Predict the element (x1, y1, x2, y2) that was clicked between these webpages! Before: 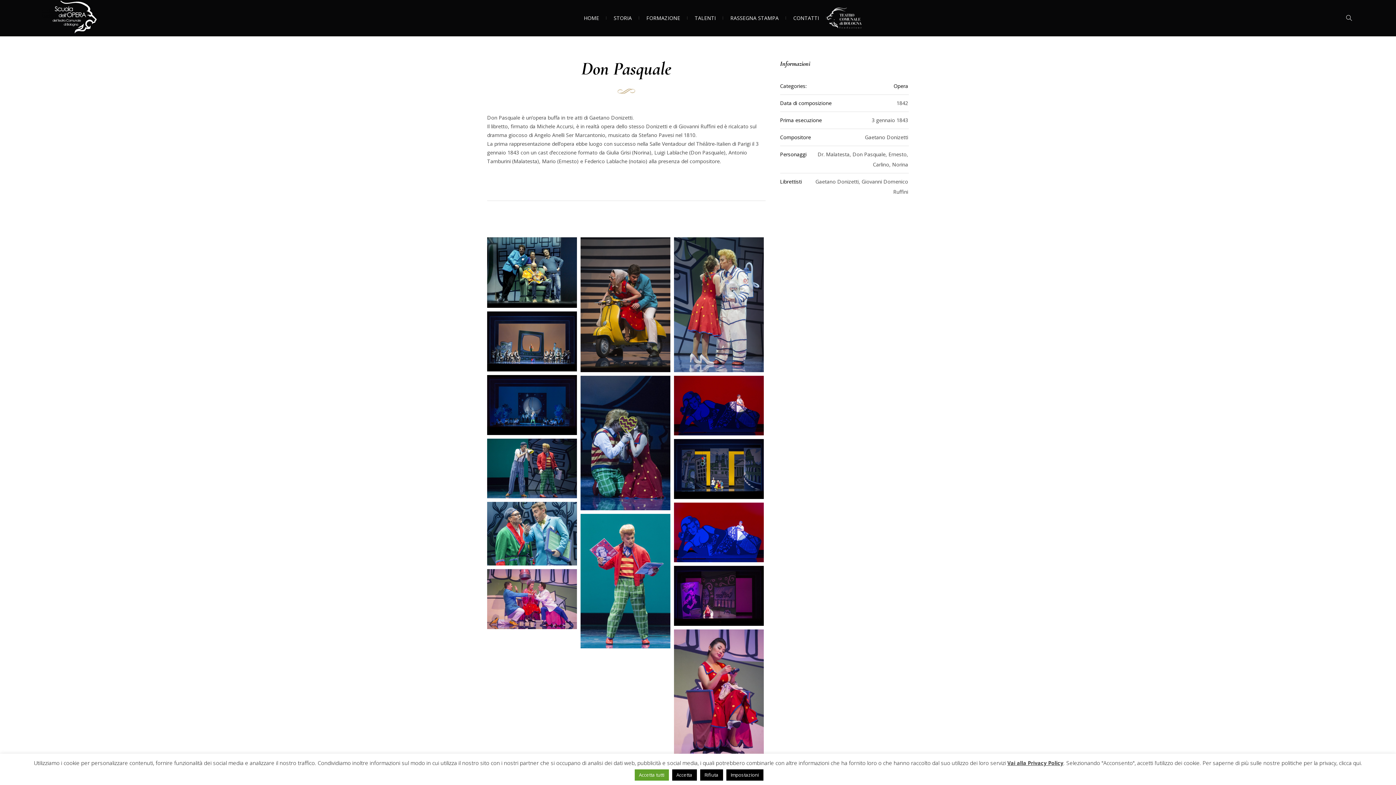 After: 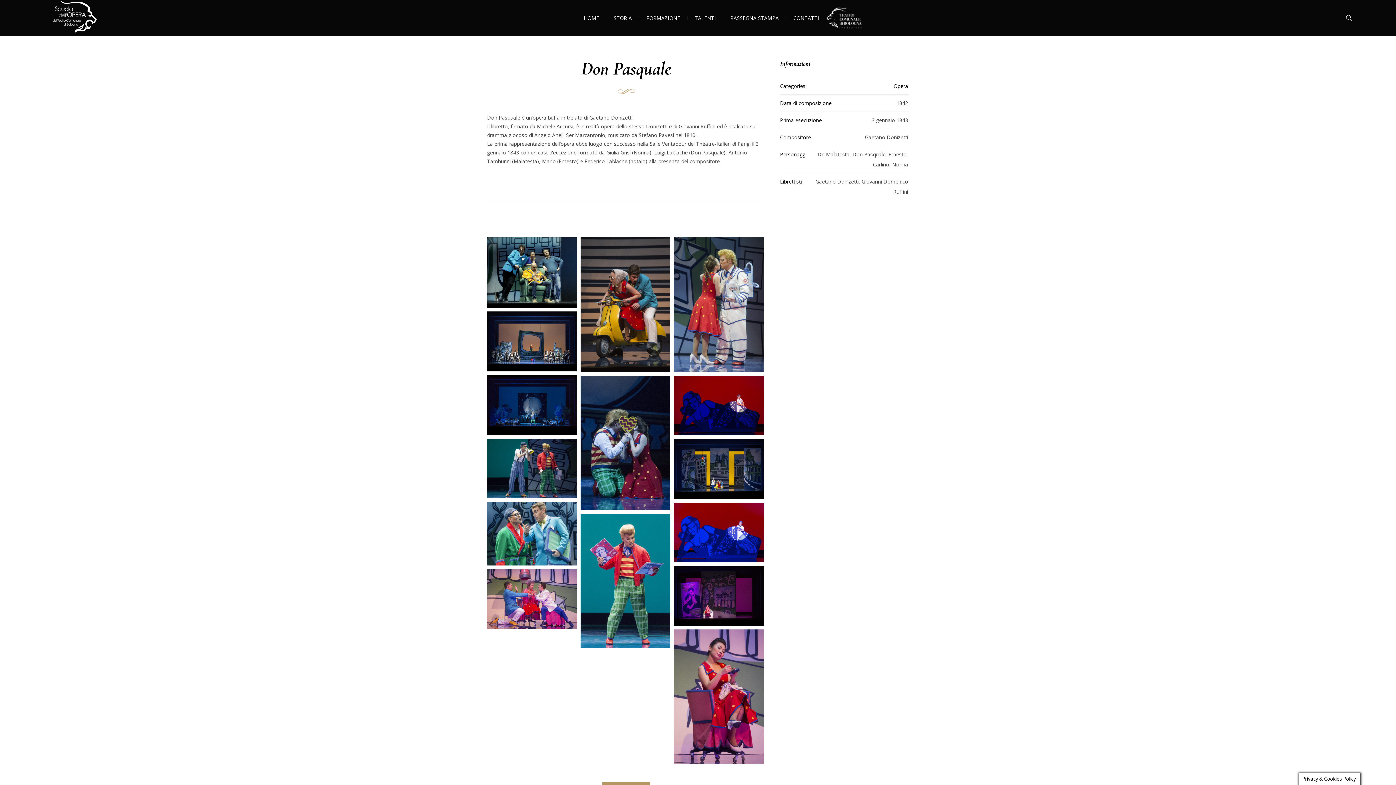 Action: label: Rifiuta bbox: (700, 769, 723, 781)